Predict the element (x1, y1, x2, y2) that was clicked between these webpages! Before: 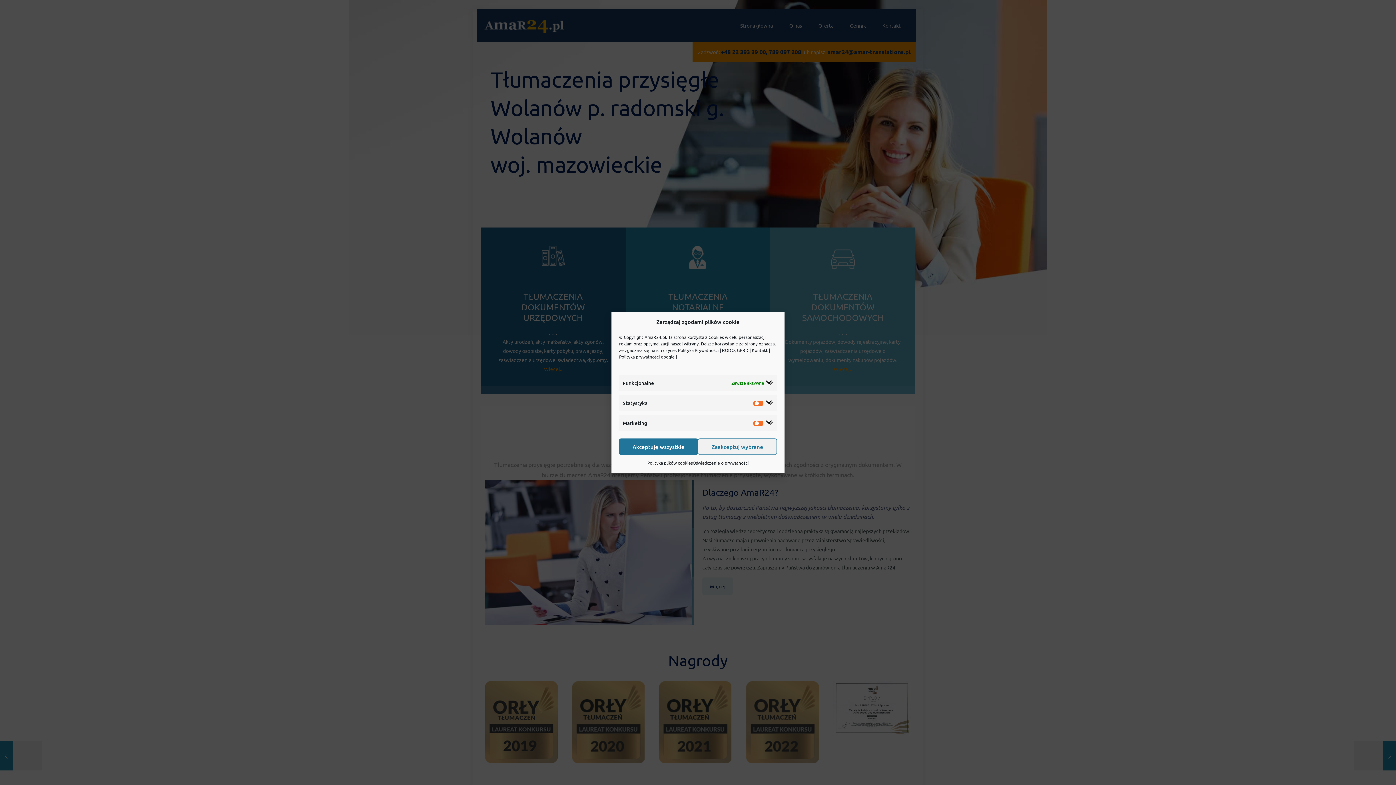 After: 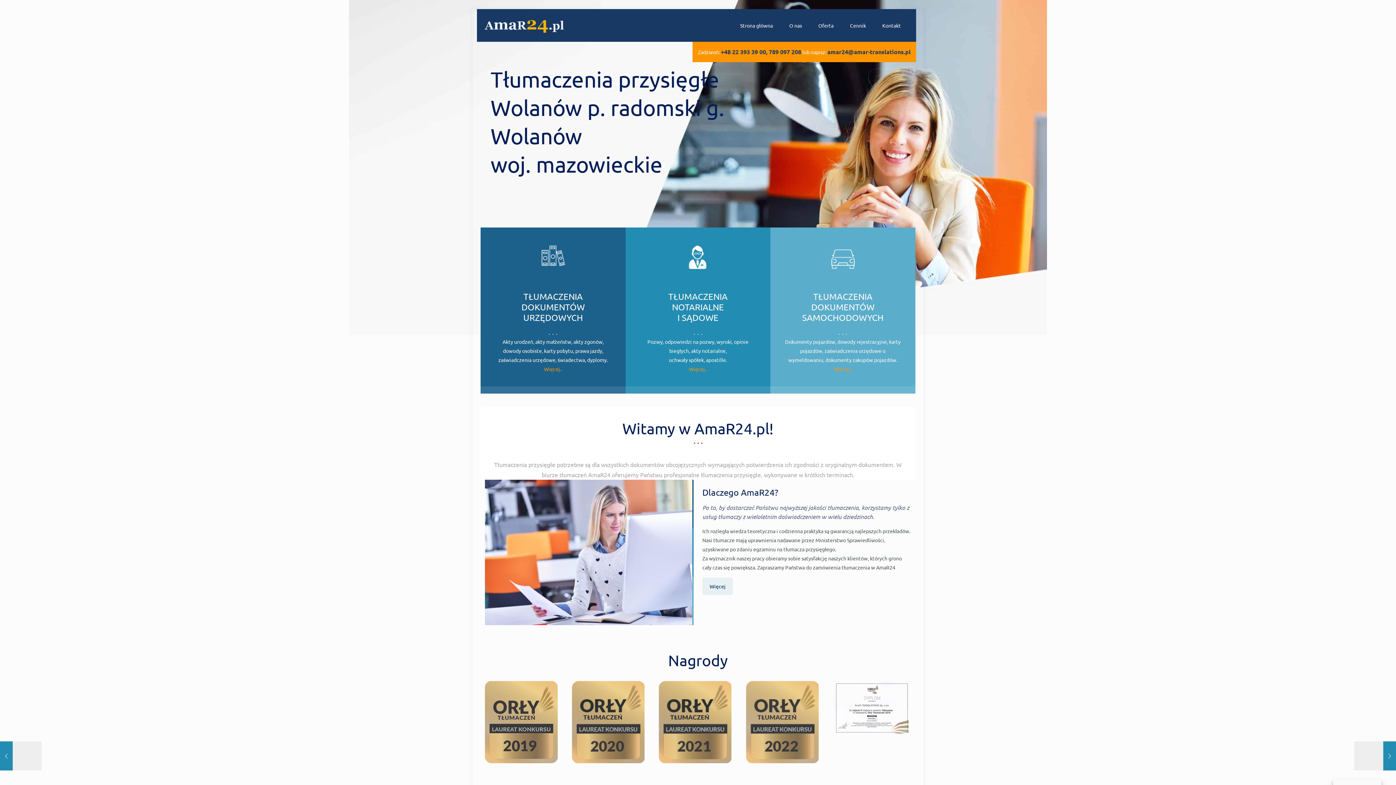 Action: label: Zaakceptuj wybrane bbox: (698, 438, 777, 455)